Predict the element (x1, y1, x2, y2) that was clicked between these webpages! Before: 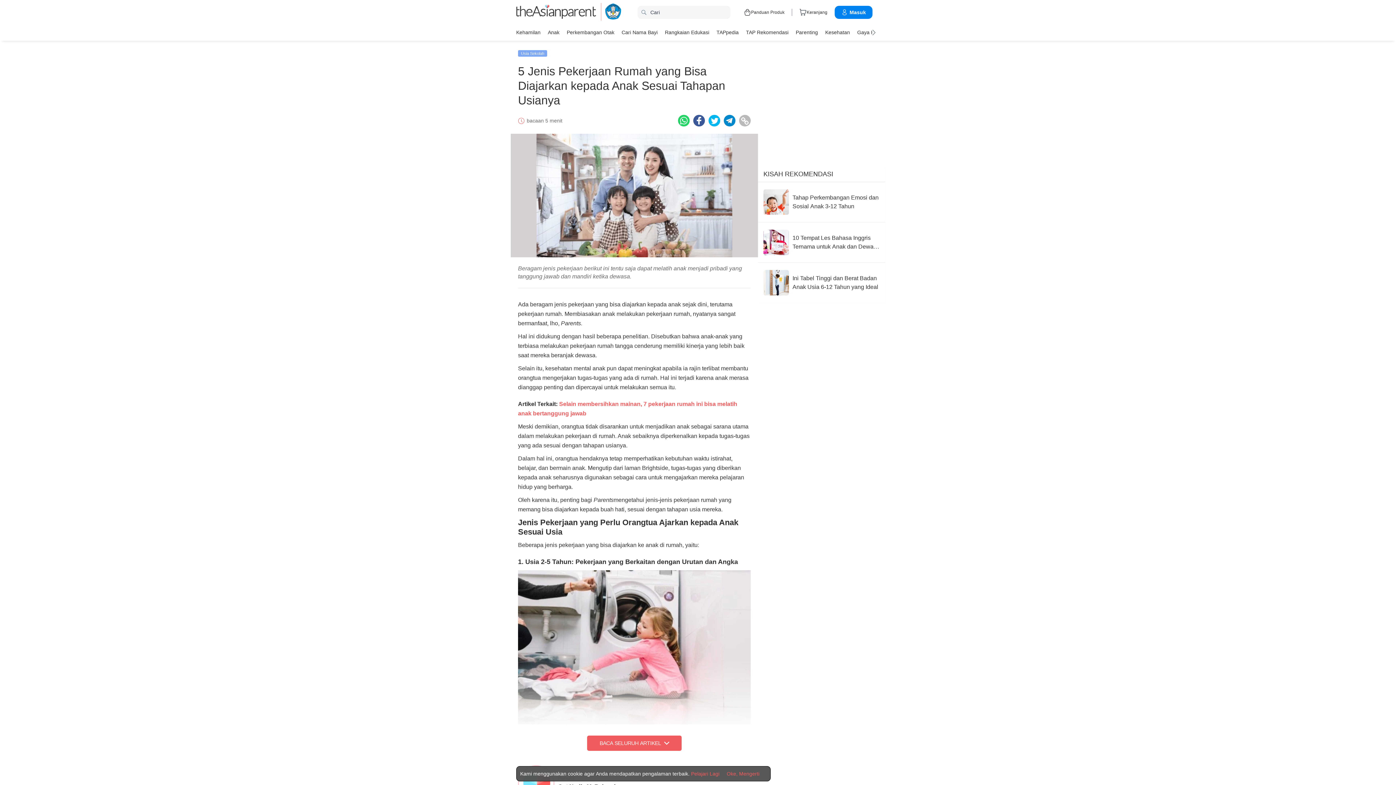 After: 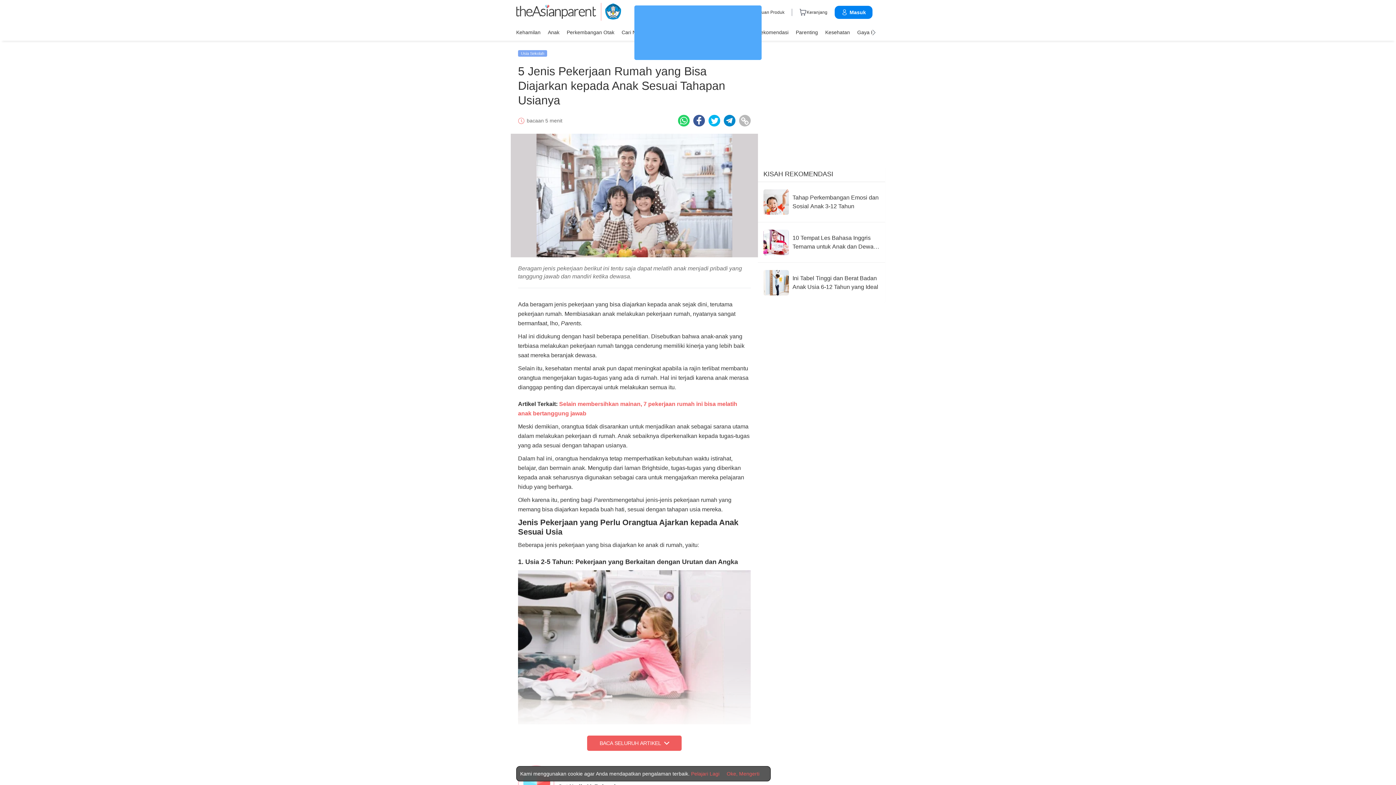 Action: bbox: (691, 770, 719, 777) label: Terms & Conditions